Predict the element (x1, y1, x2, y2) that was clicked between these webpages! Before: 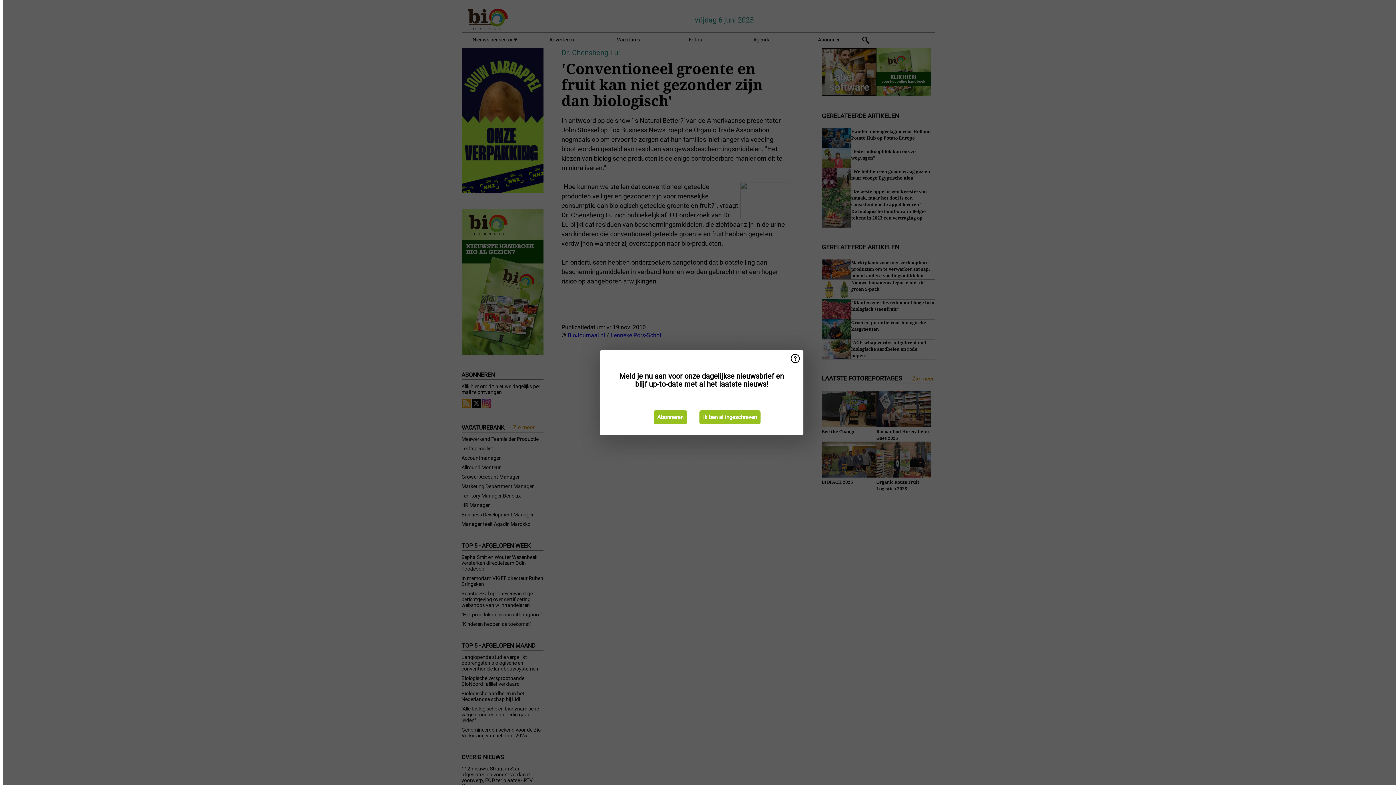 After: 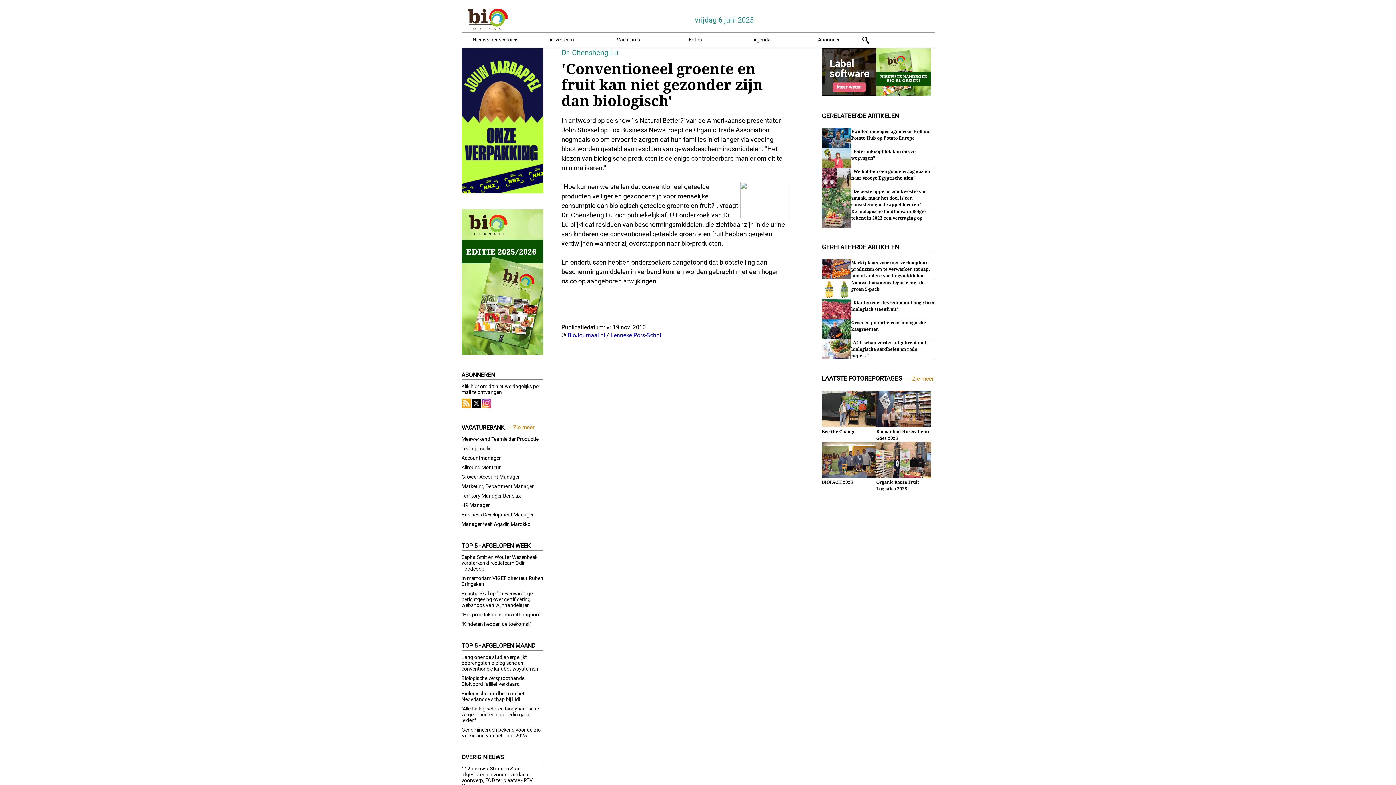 Action: bbox: (699, 410, 760, 424) label: Ik ben al ingeschreven